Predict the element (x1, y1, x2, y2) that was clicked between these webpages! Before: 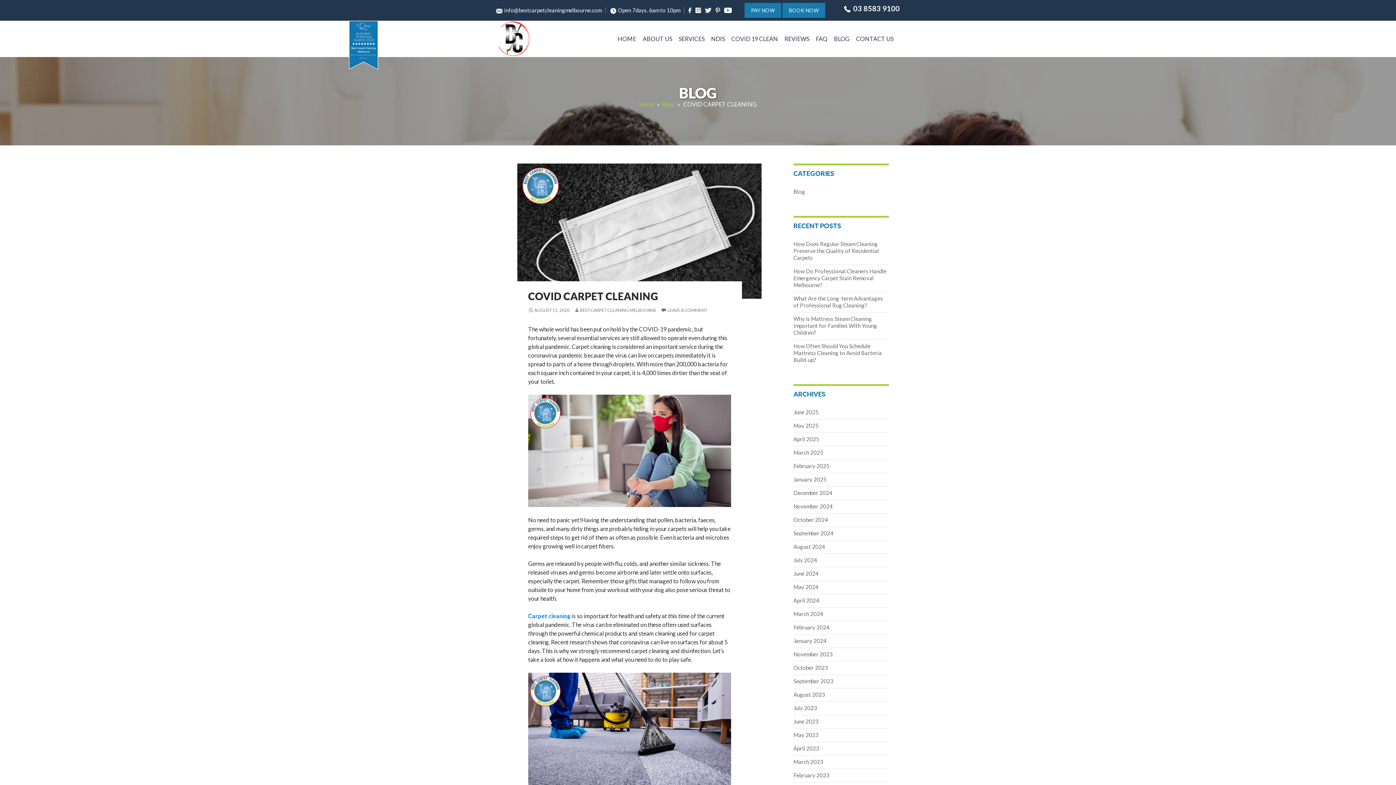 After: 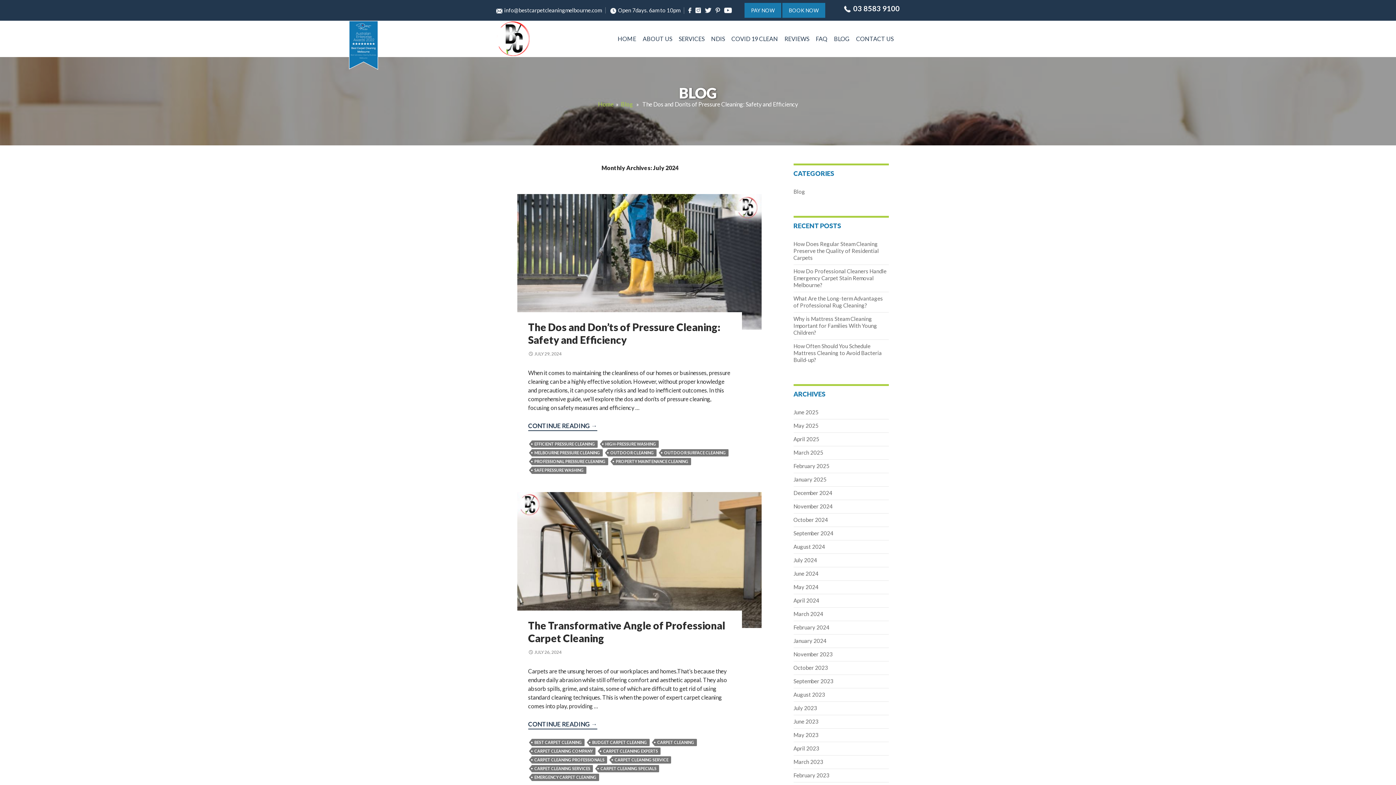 Action: bbox: (793, 557, 817, 563) label: July 2024